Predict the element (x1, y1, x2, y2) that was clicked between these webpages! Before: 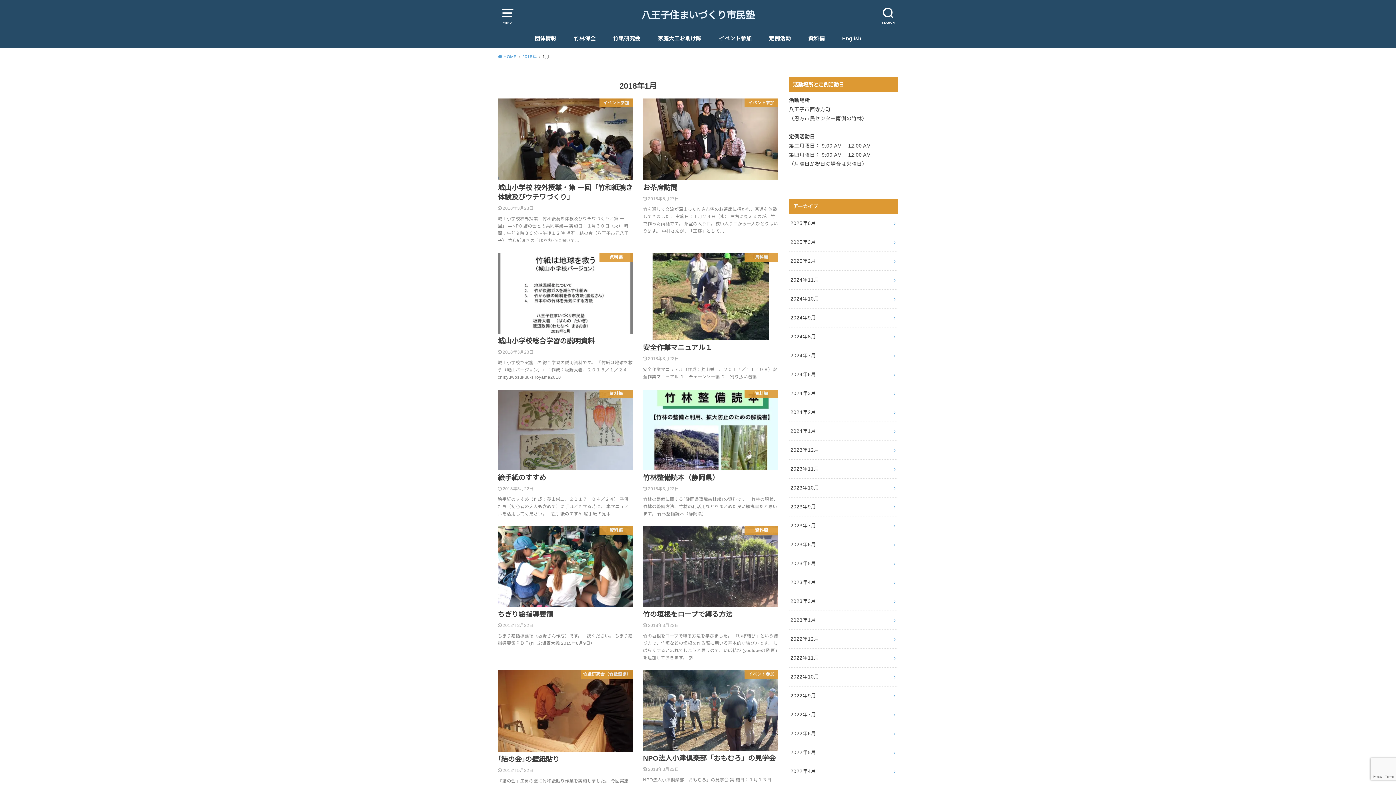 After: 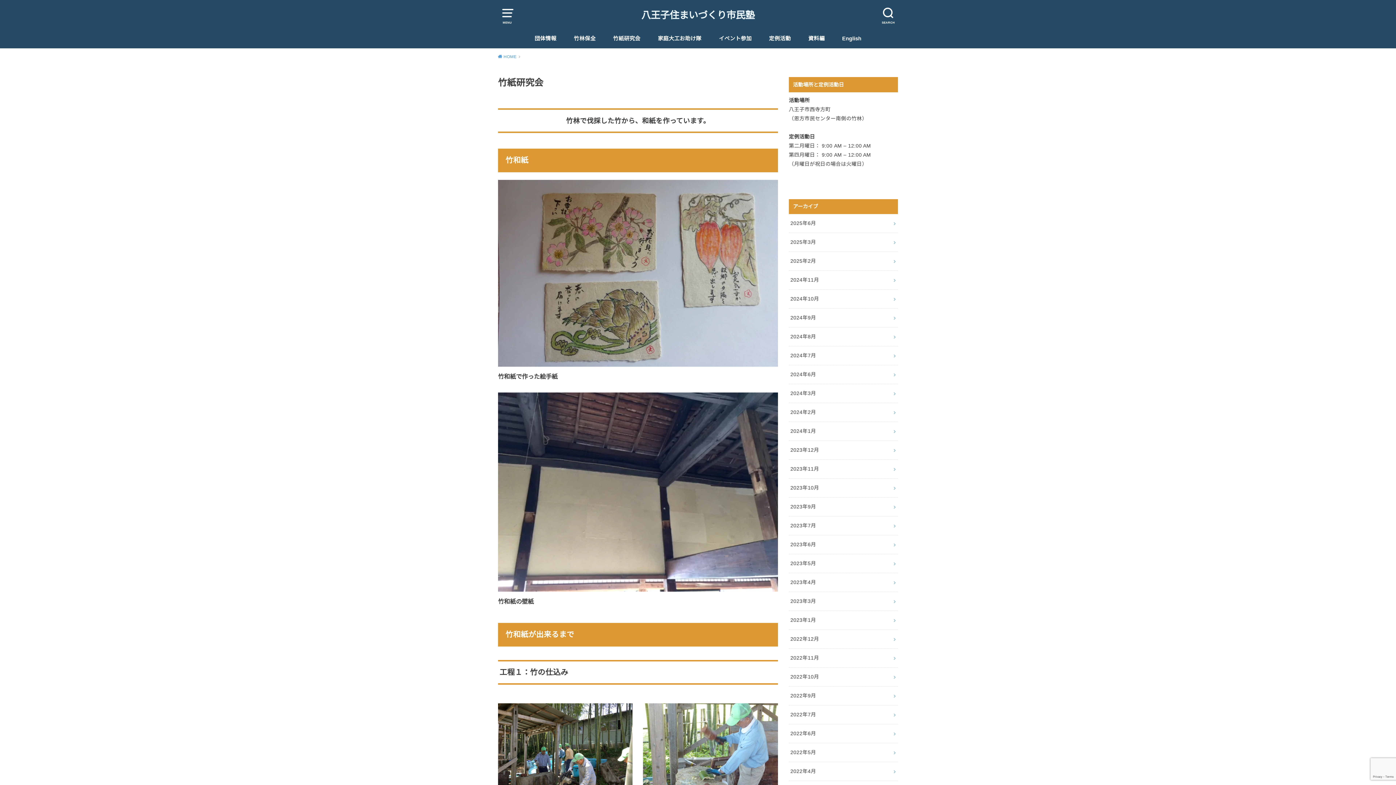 Action: label: 竹紙研究会 bbox: (613, 28, 640, 48)